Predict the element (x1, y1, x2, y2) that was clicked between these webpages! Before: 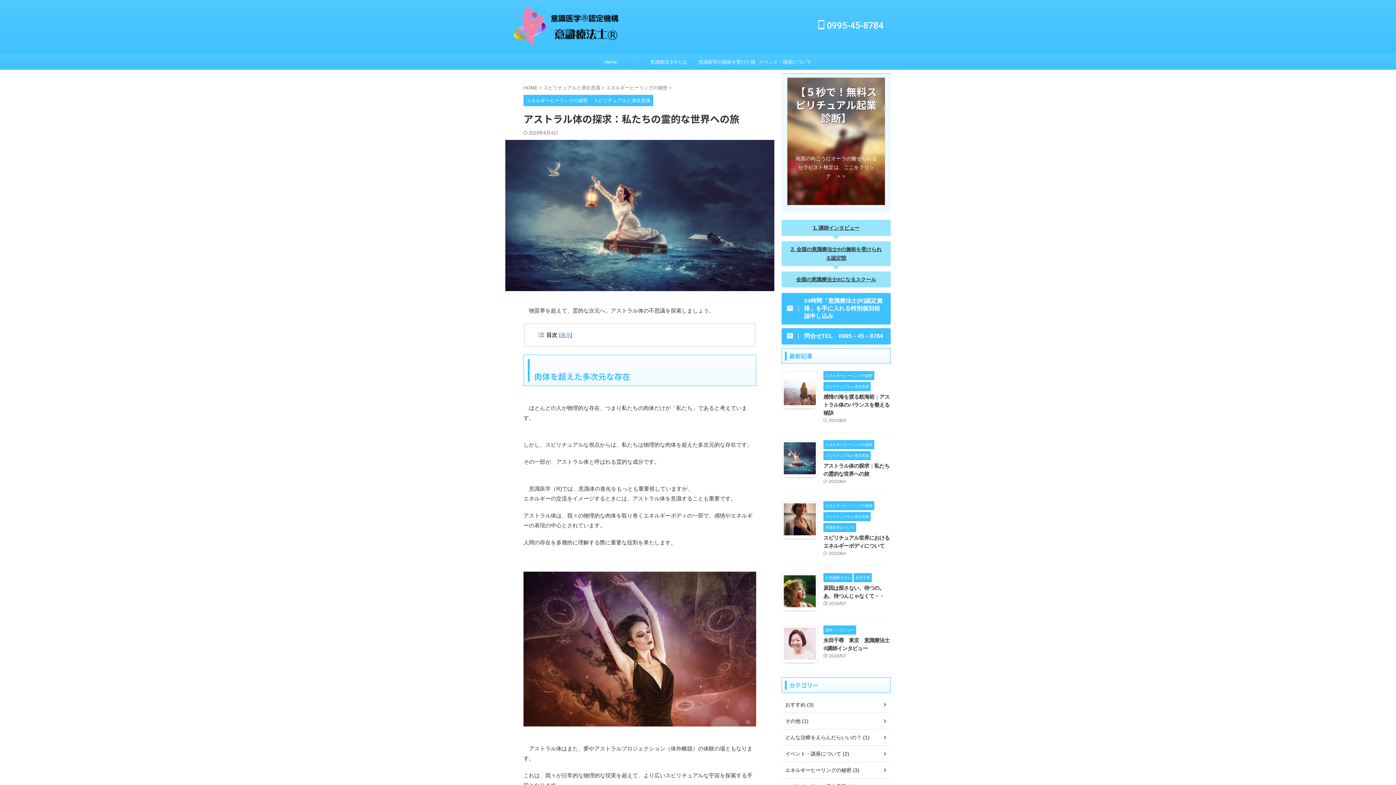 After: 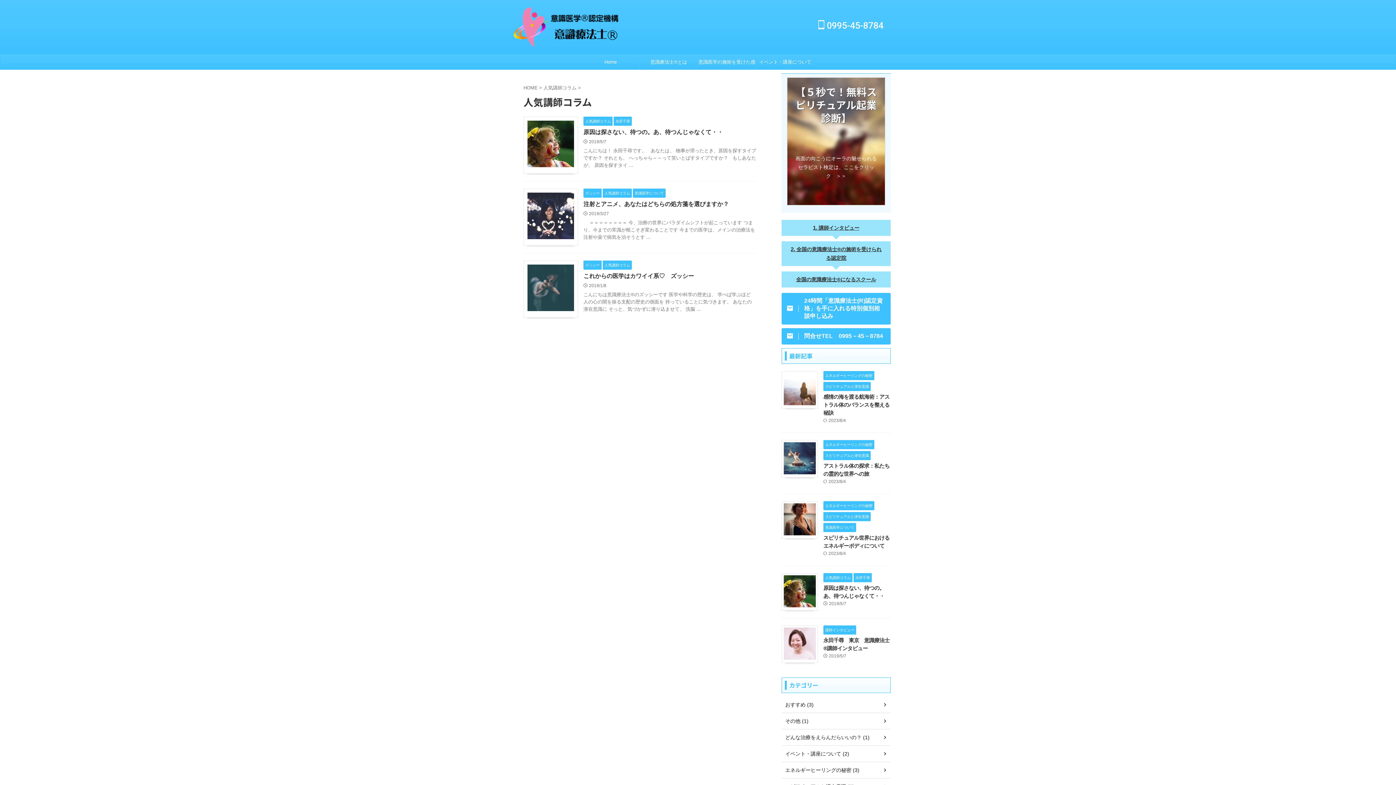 Action: label: 人気講師コラム bbox: (823, 575, 852, 580)